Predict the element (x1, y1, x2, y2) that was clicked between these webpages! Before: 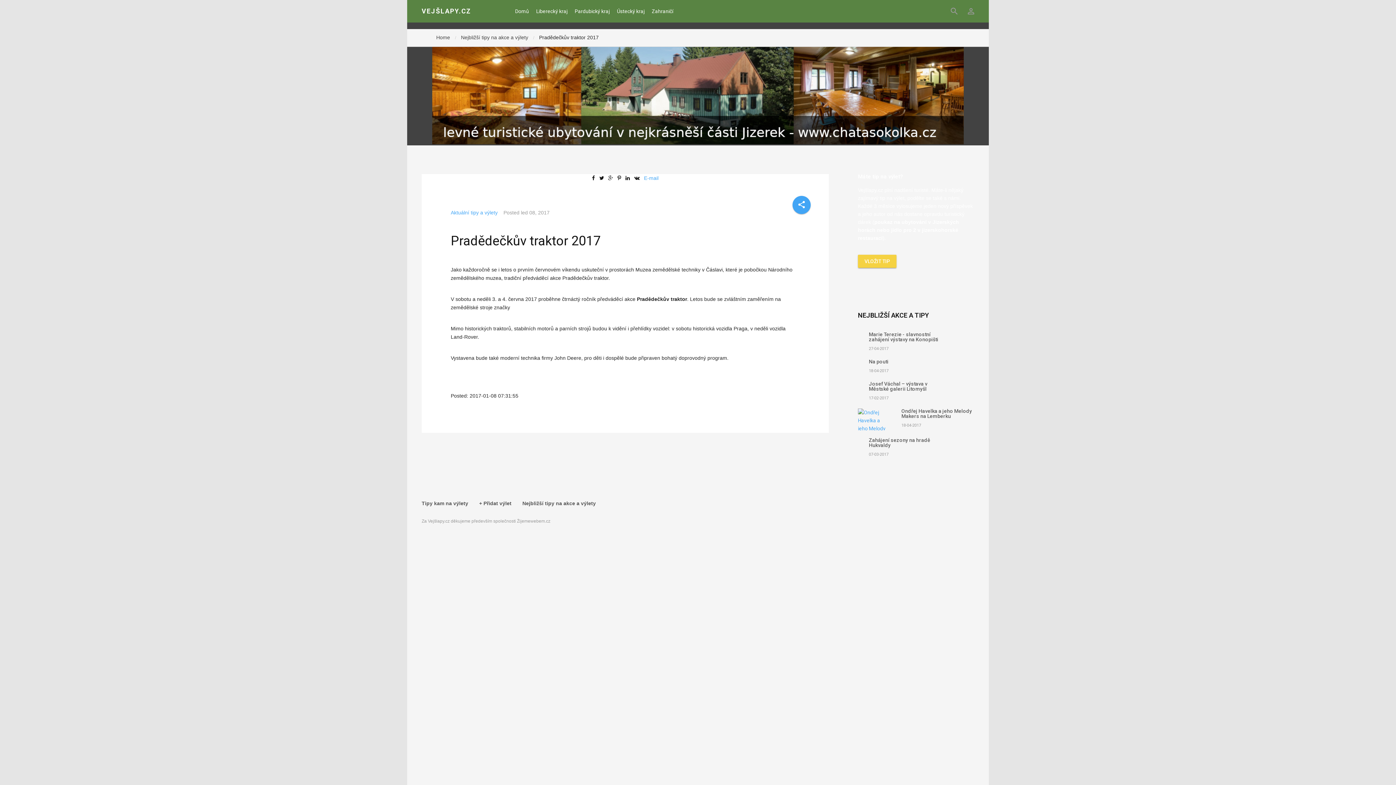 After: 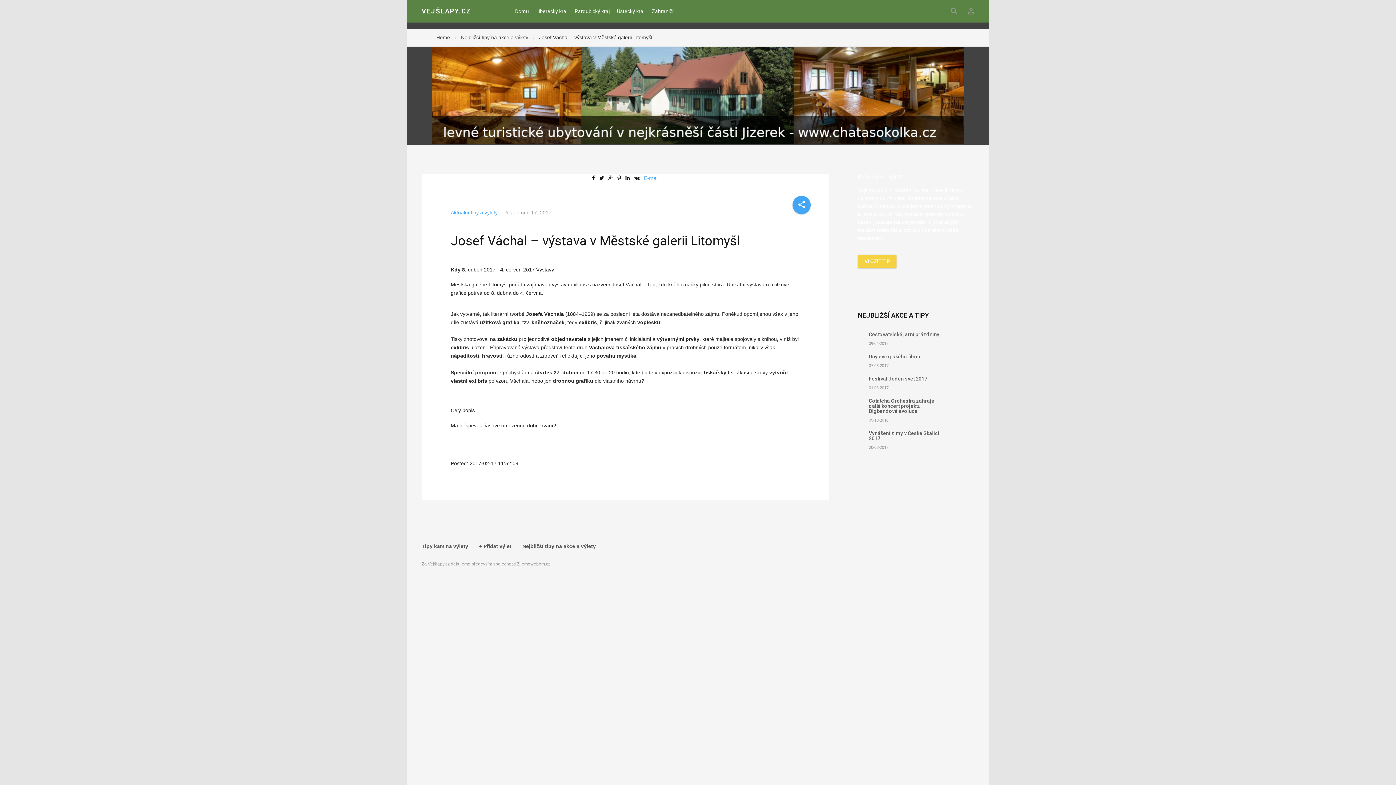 Action: bbox: (869, 381, 927, 392) label: Josef Váchal – výstava v Městské galerii Litomyšl